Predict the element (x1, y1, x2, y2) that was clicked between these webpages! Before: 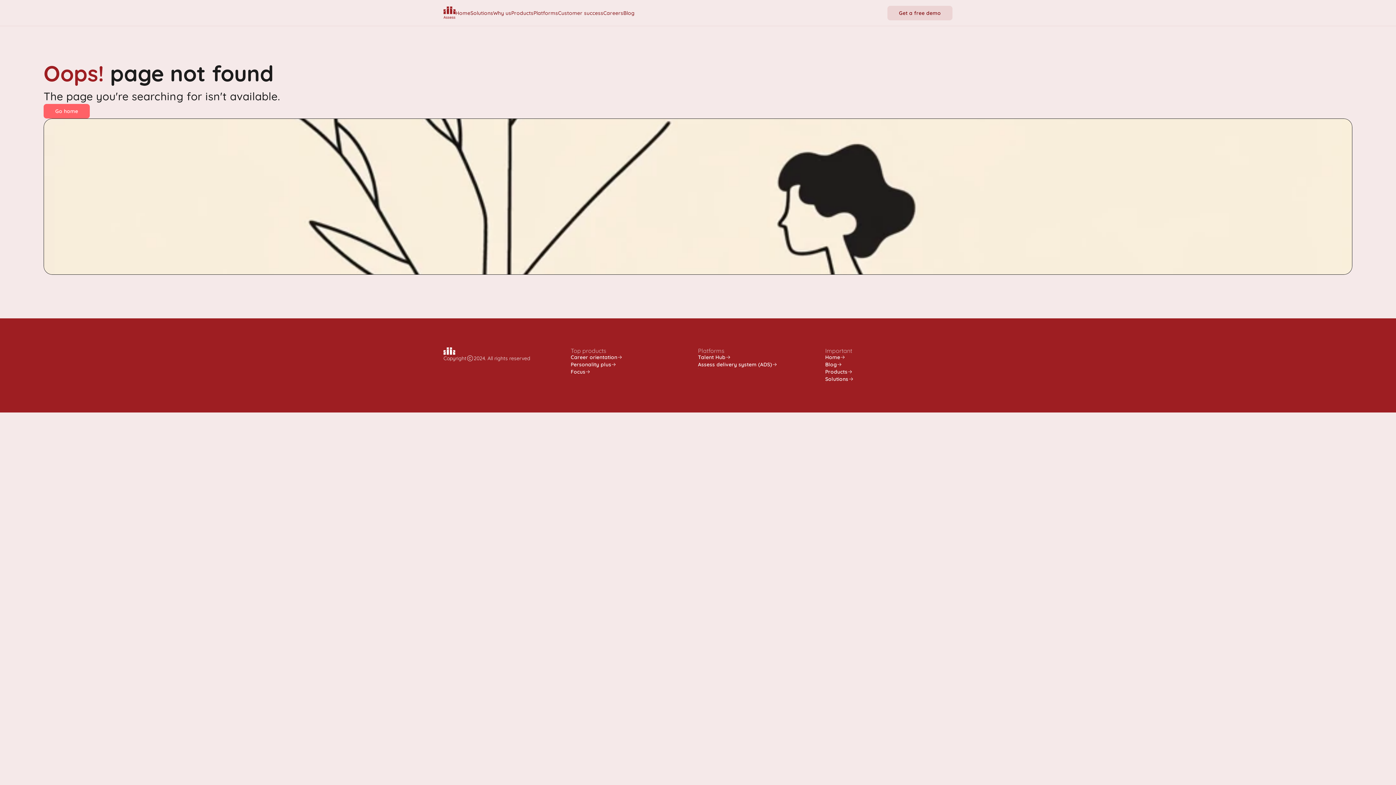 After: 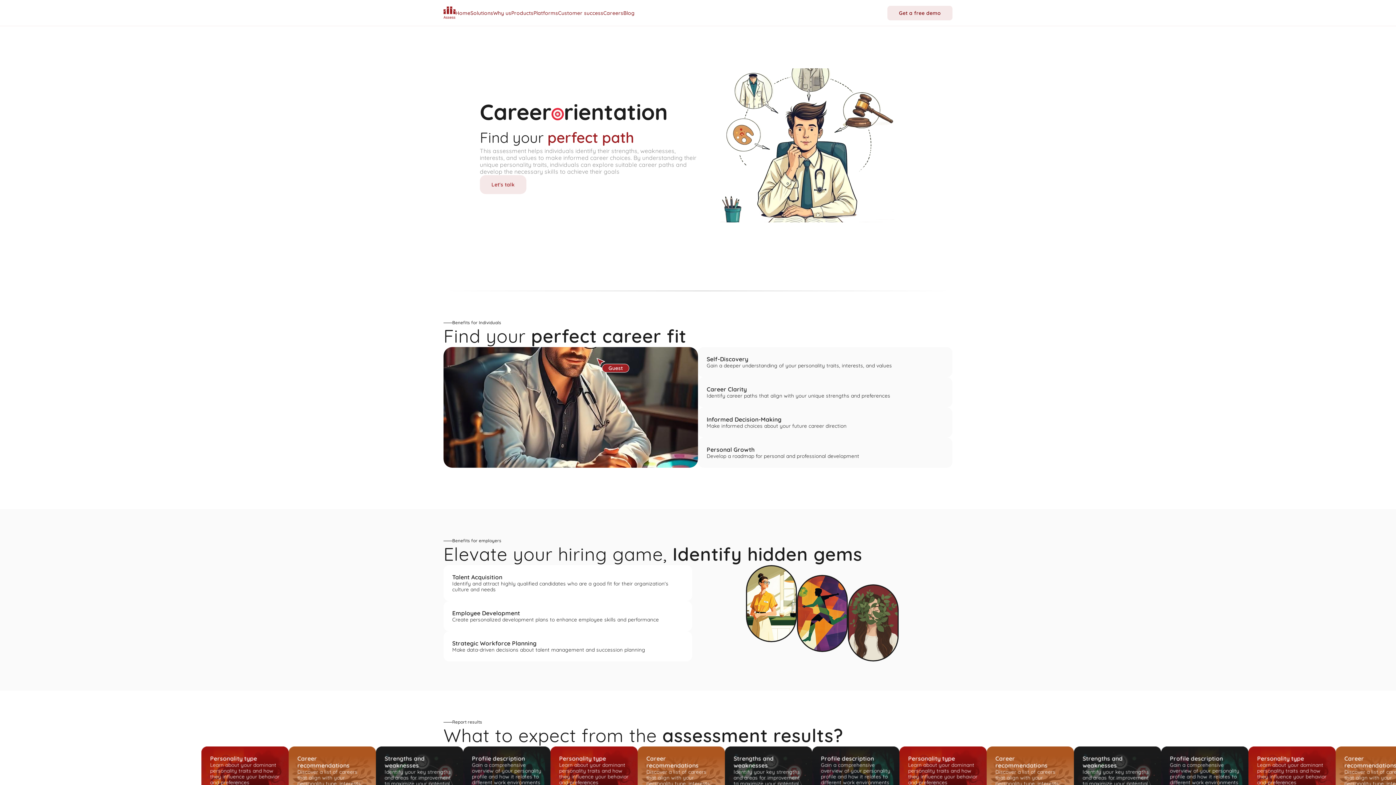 Action: label: Career orientation bbox: (570, 354, 622, 361)